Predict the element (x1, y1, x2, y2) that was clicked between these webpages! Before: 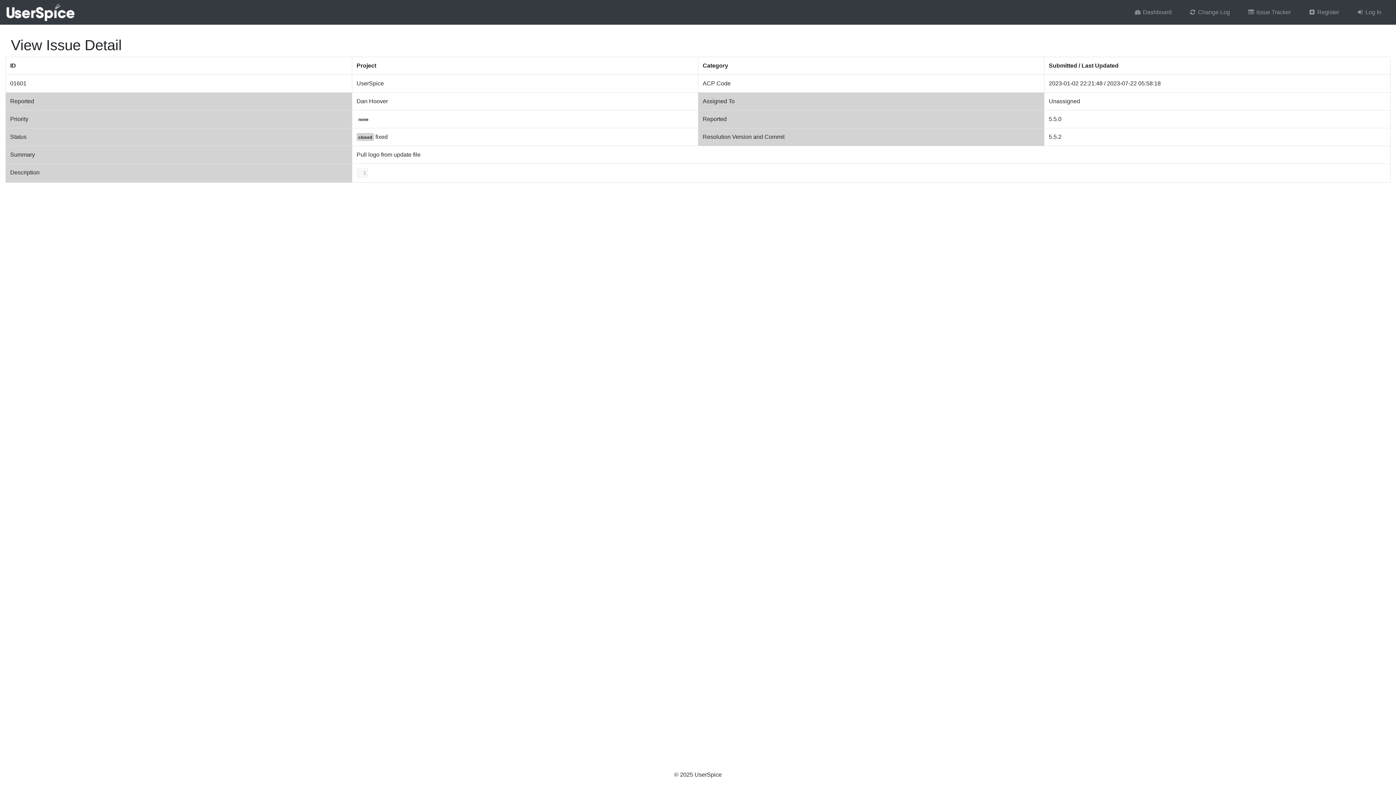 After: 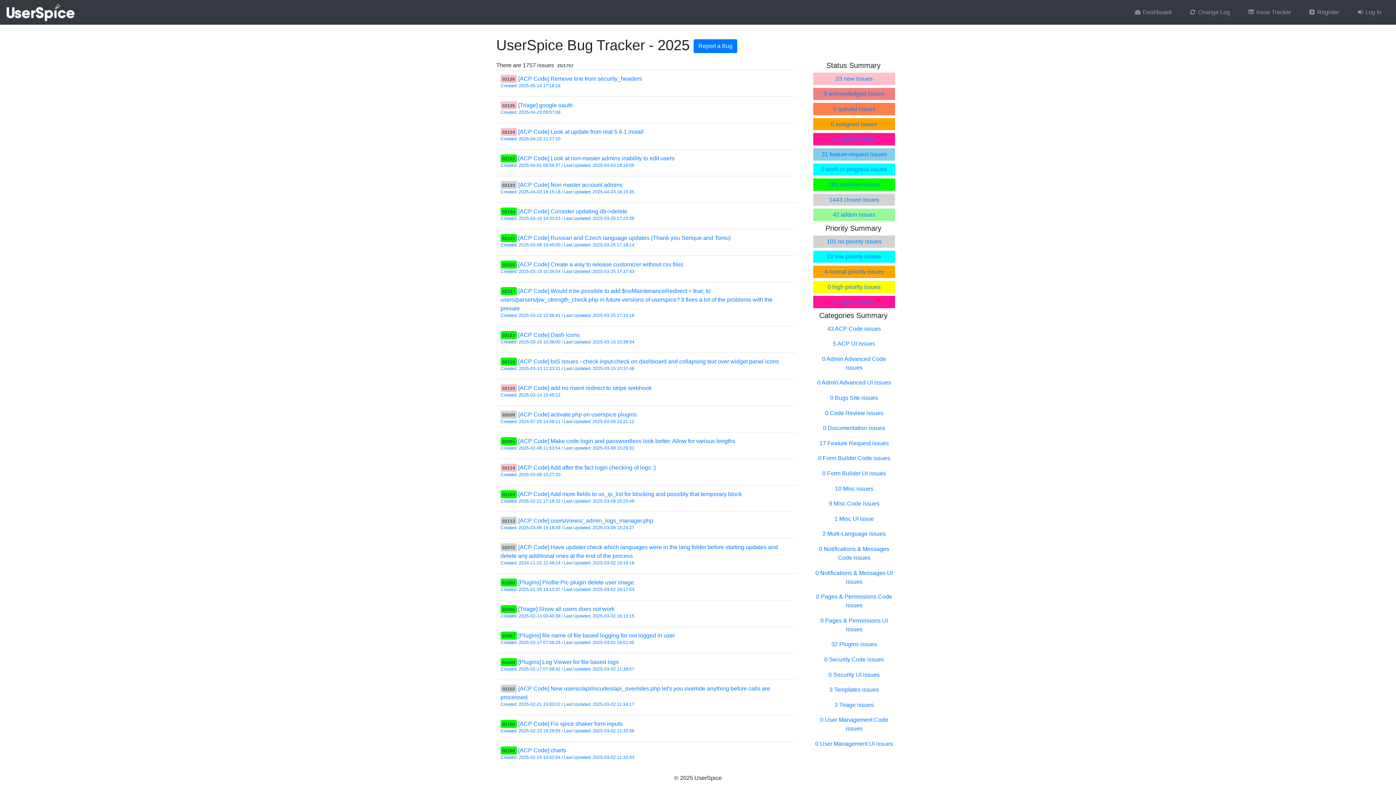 Action: label:  Dashboard bbox: (1128, 5, 1177, 19)